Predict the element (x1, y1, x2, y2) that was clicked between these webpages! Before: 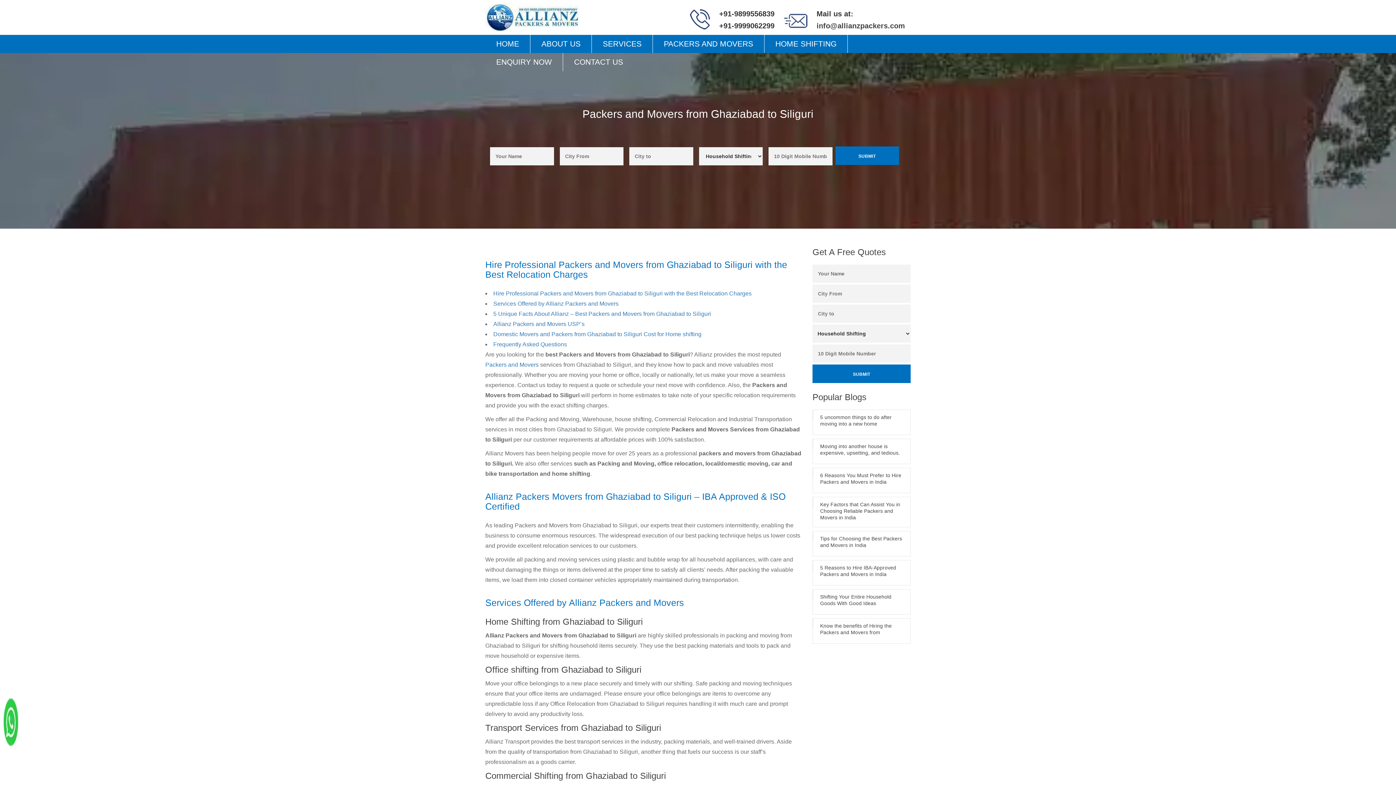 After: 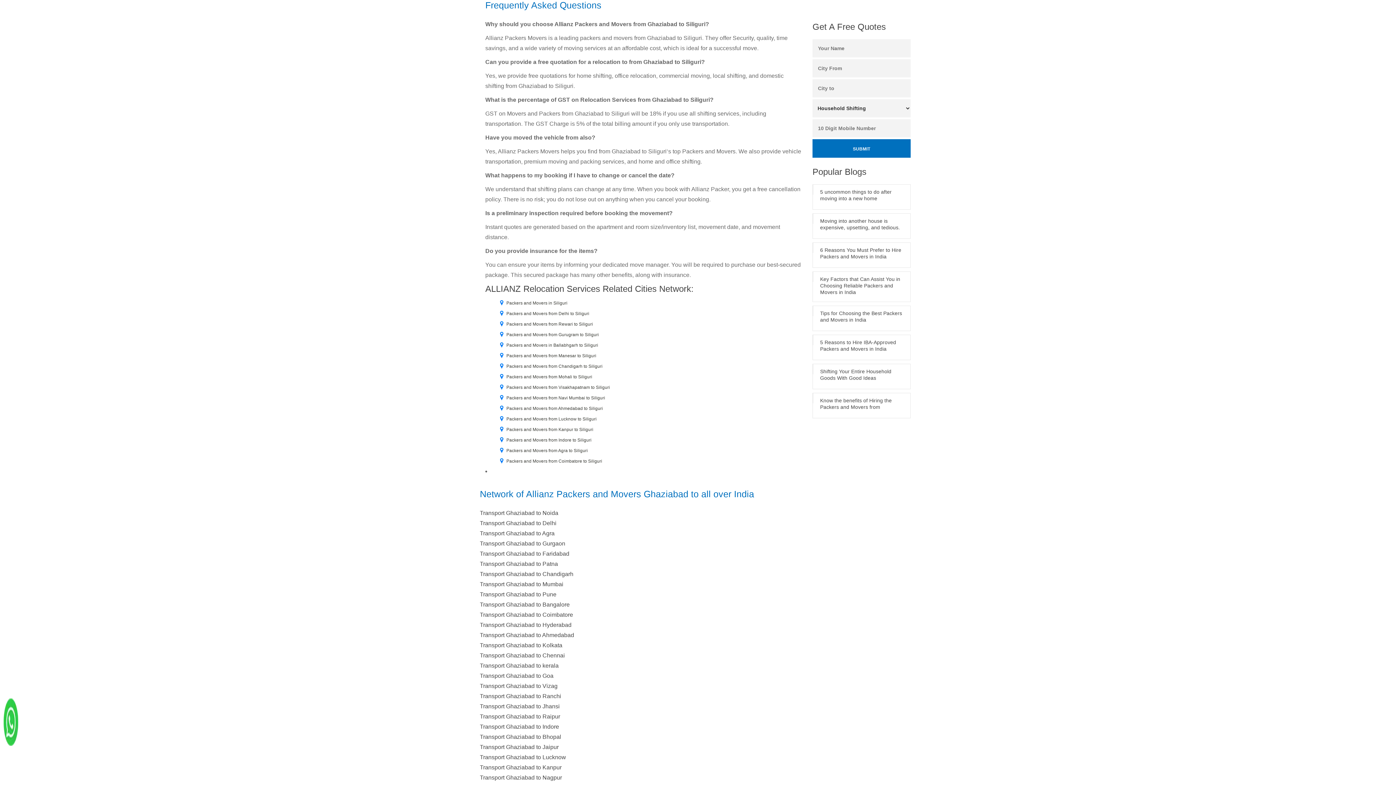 Action: bbox: (493, 341, 567, 347) label: Frequently Asked Questions